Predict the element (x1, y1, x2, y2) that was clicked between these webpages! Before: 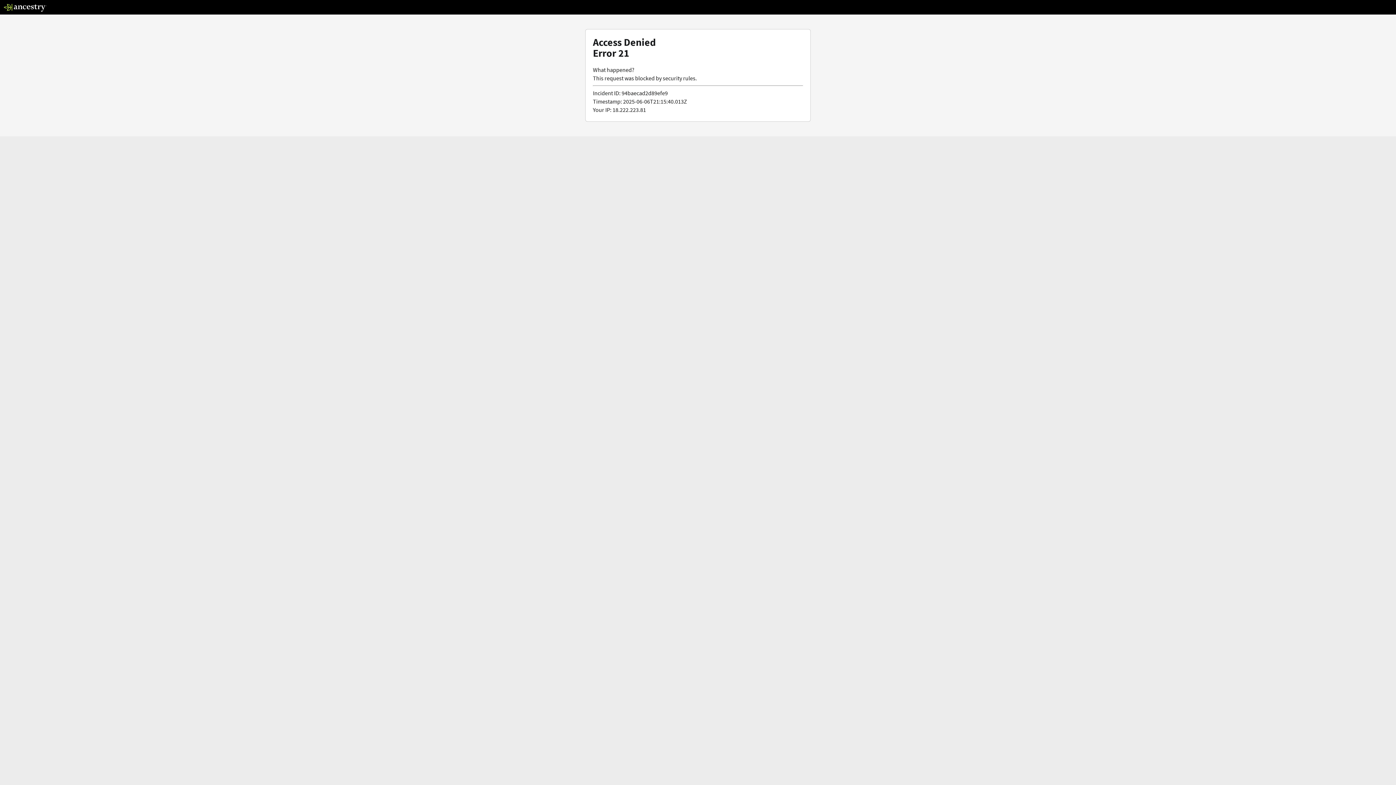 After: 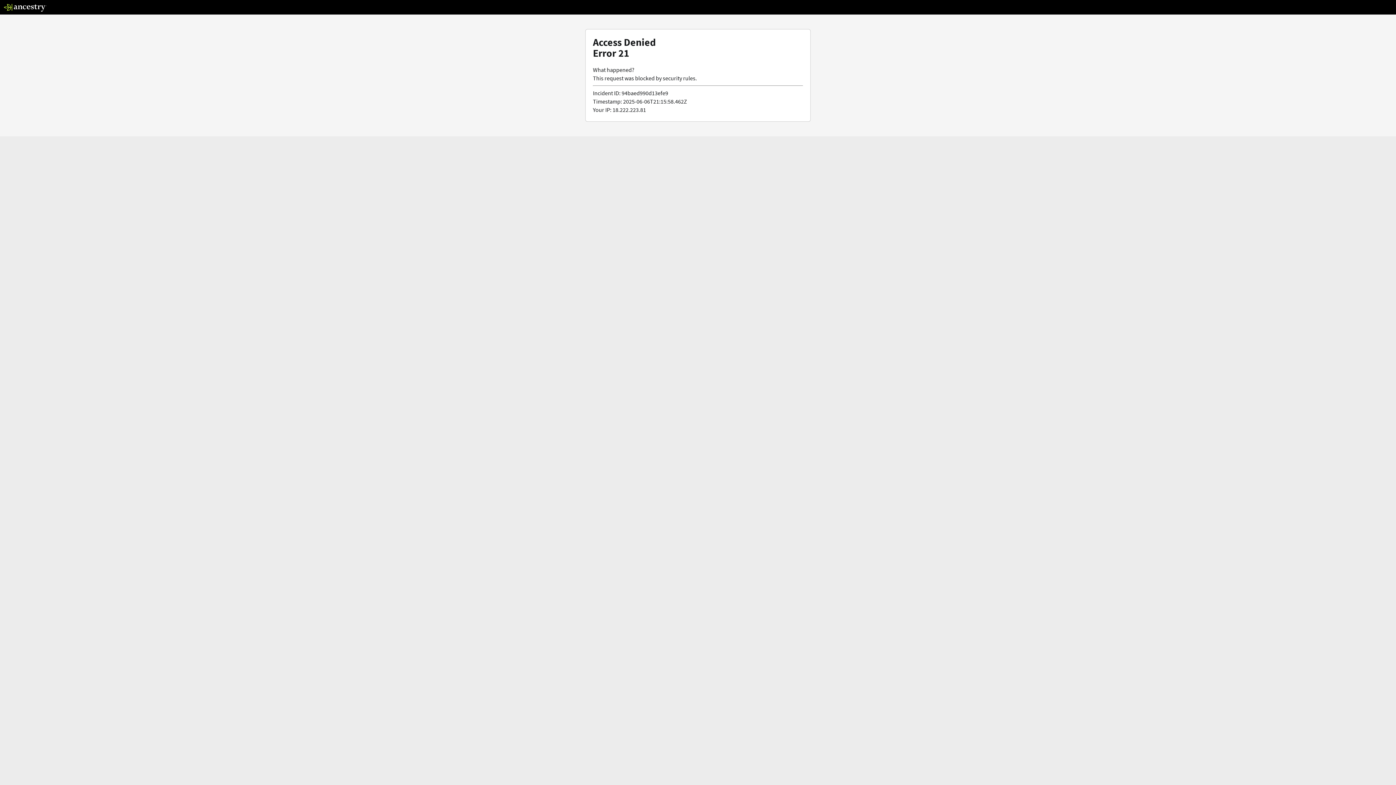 Action: bbox: (3, 5, 46, 13)